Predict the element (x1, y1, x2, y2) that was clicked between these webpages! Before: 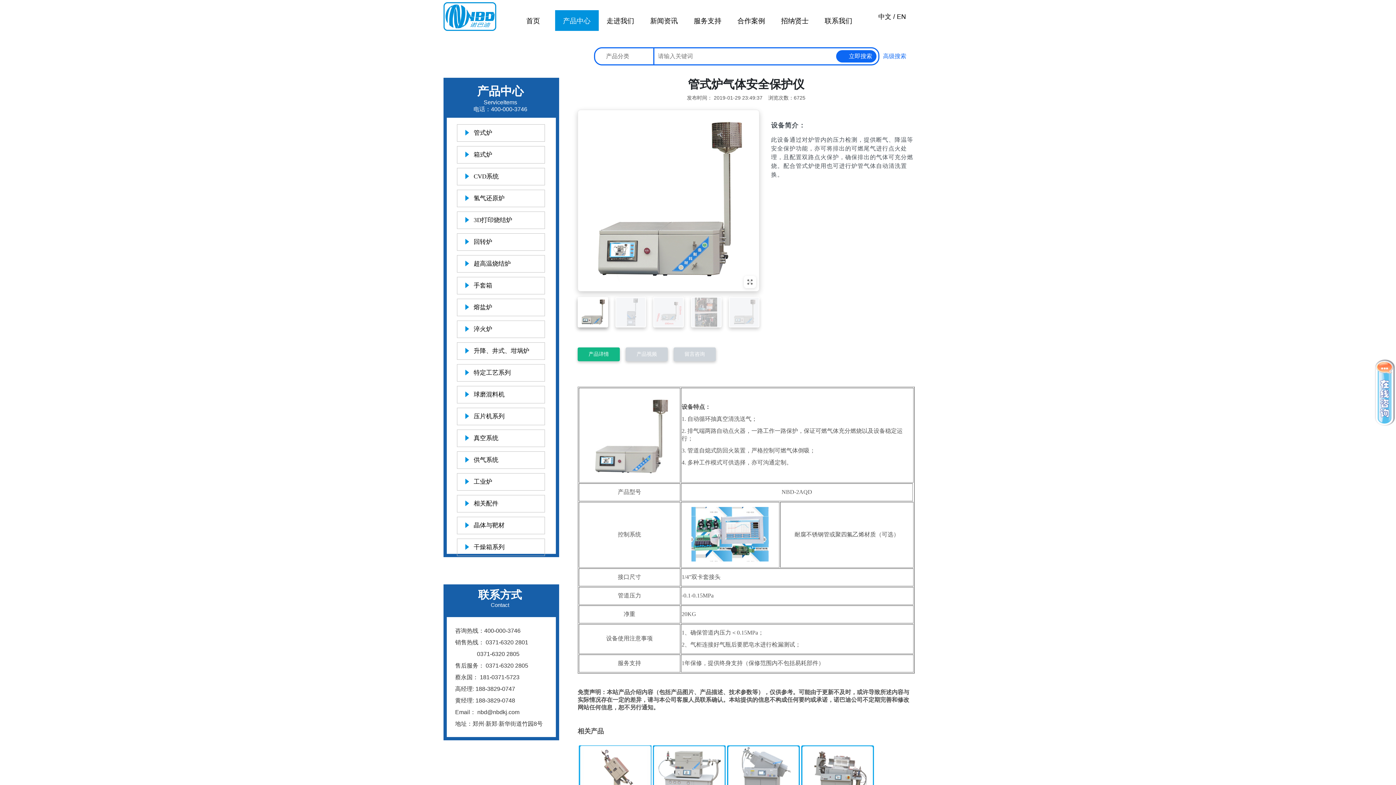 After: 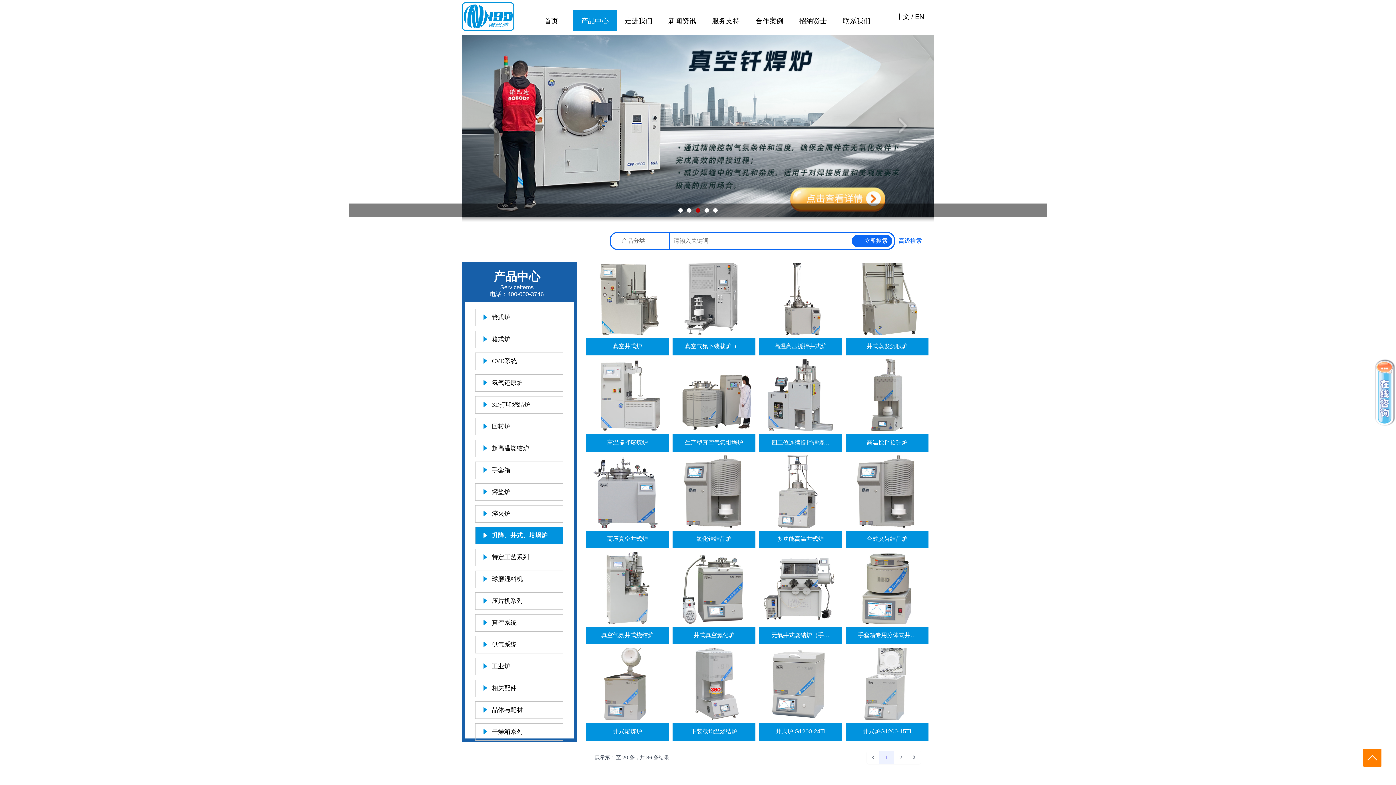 Action: label: 升降、井式、坩埚炉 bbox: (457, 342, 545, 360)